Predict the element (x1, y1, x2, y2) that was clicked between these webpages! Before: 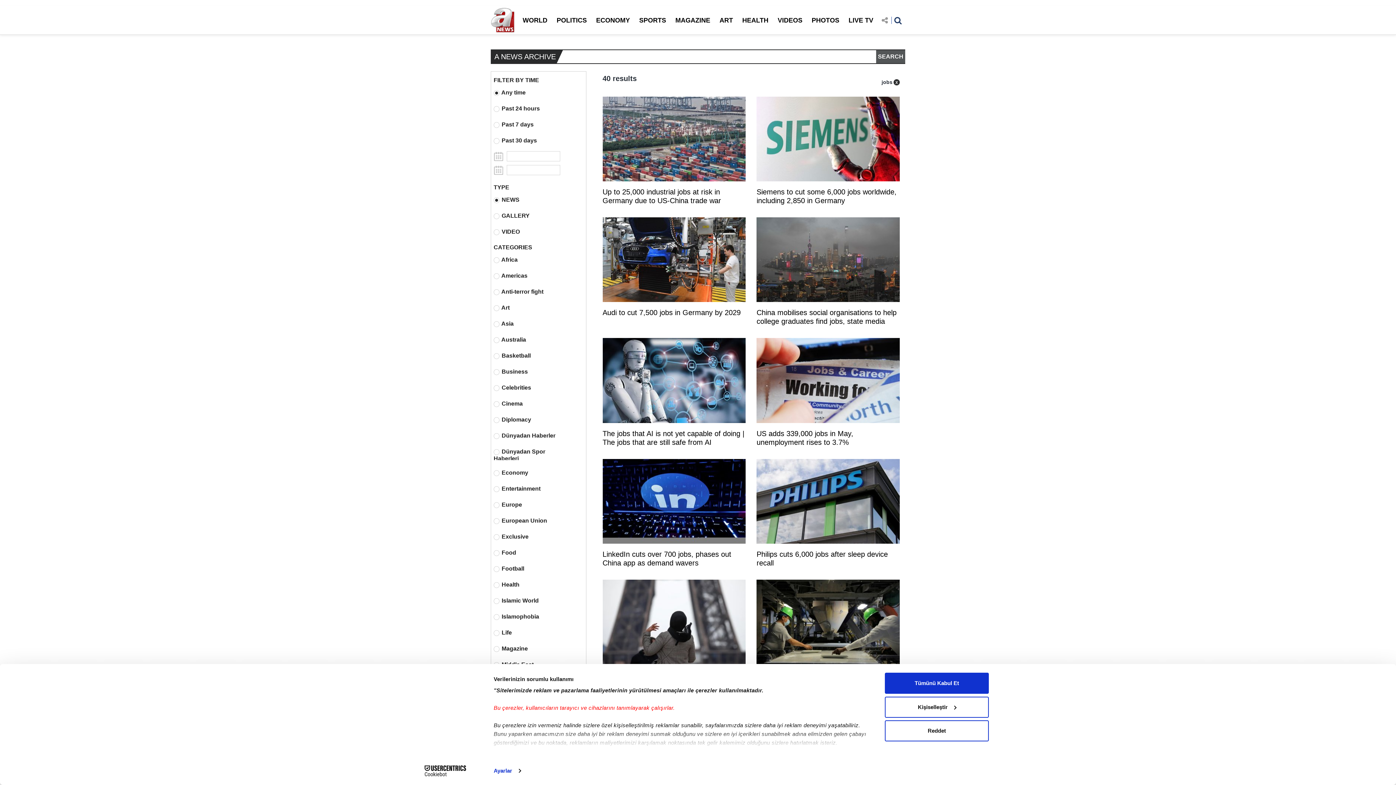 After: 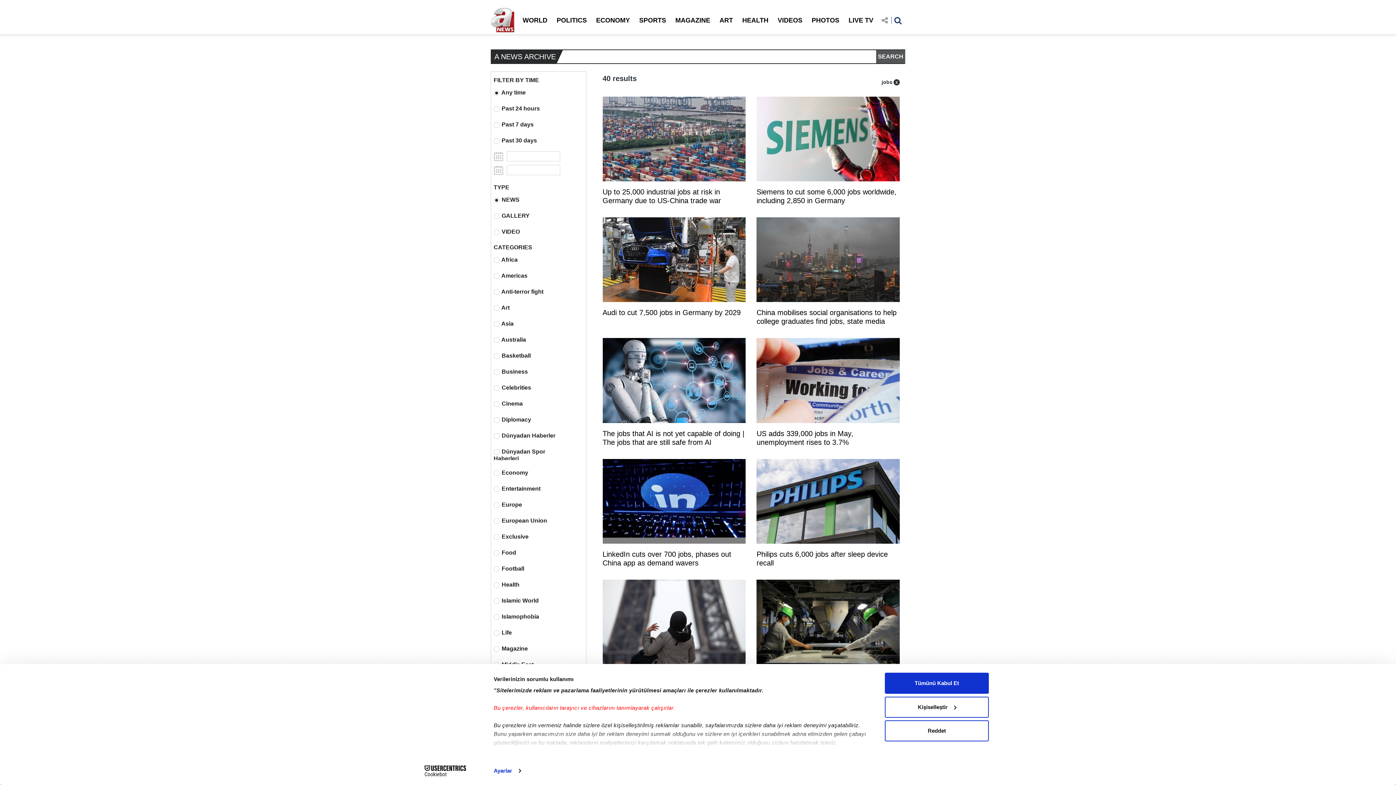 Action: bbox: (413, 765, 477, 776) label: Cookiebot - opens in a new window